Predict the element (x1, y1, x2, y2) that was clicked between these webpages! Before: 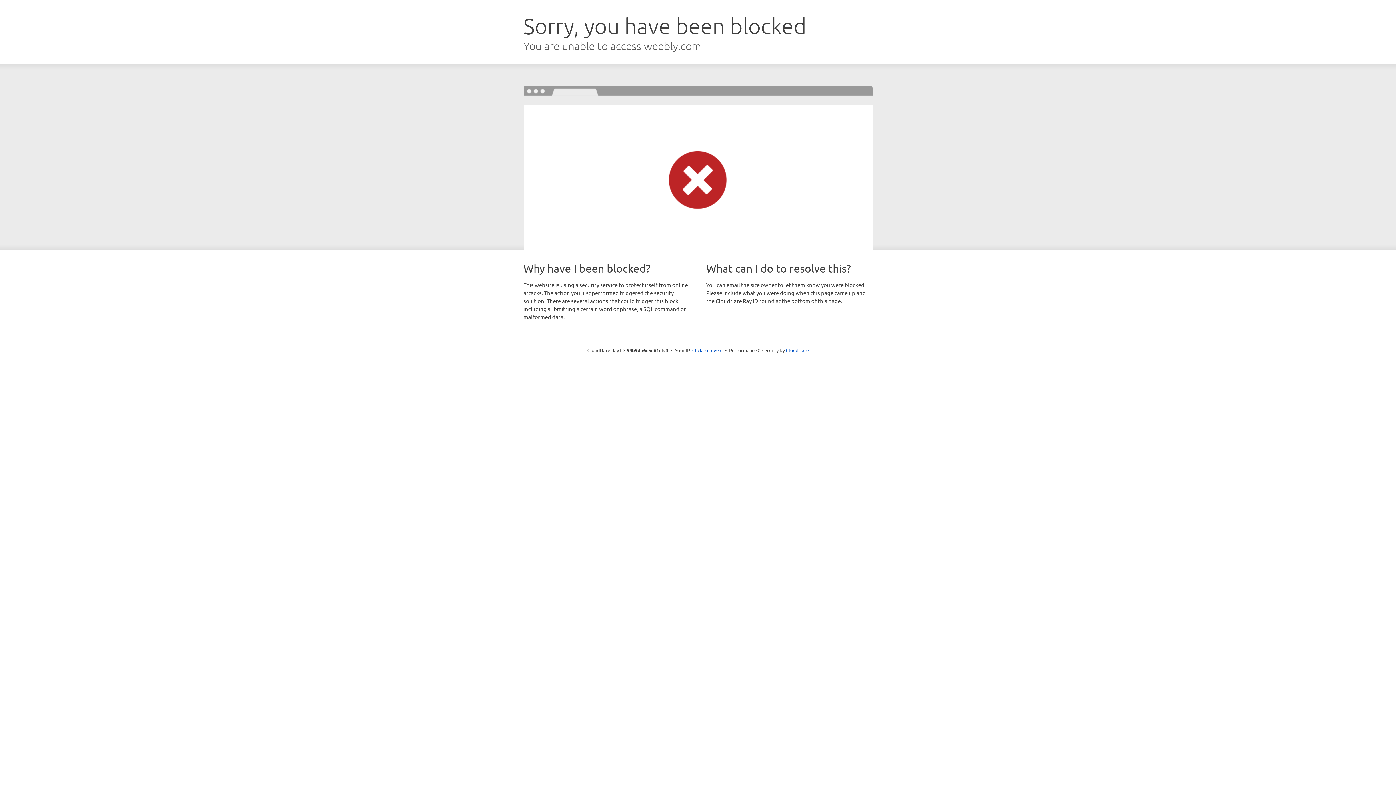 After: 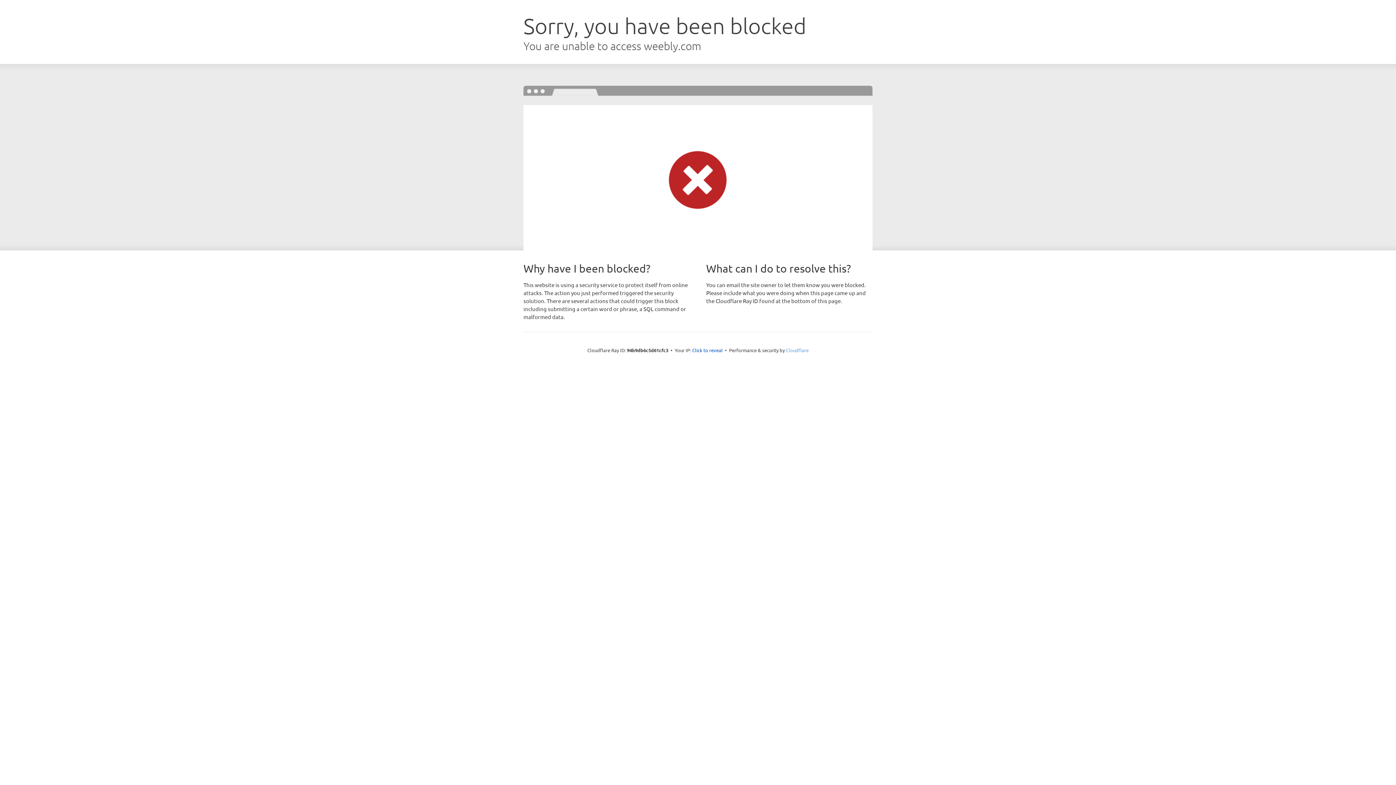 Action: bbox: (786, 347, 808, 353) label: Cloudflare